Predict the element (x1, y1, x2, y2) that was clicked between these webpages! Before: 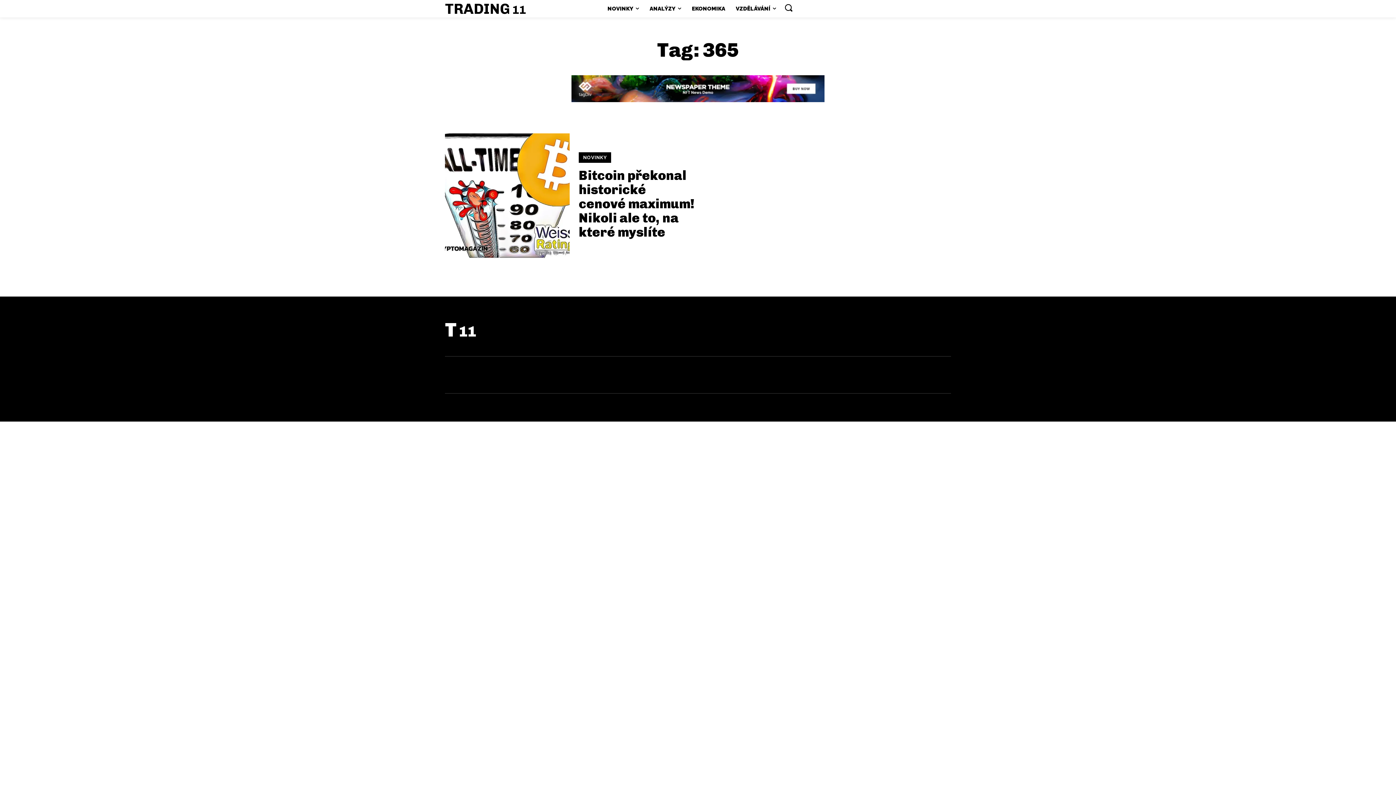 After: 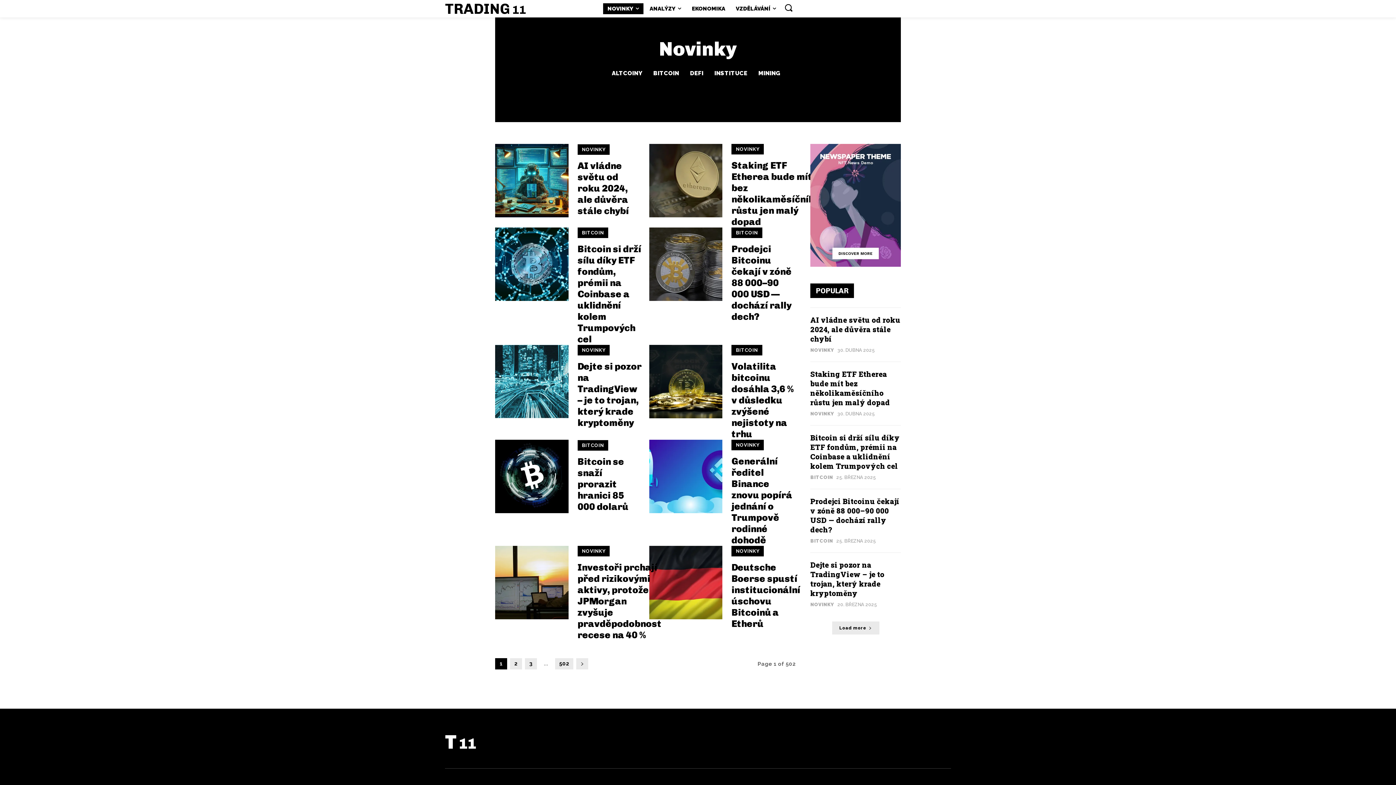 Action: bbox: (603, 3, 643, 14) label: NOVINKY